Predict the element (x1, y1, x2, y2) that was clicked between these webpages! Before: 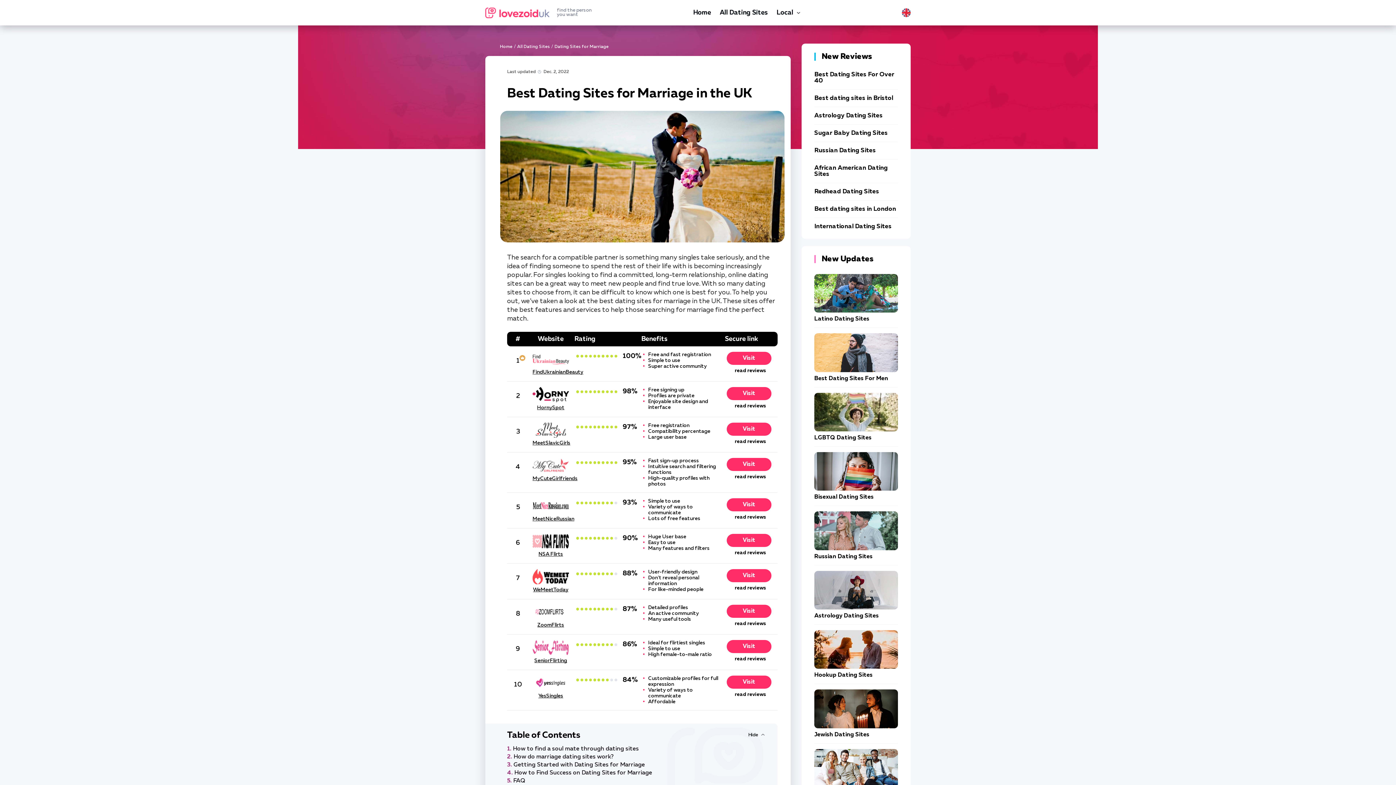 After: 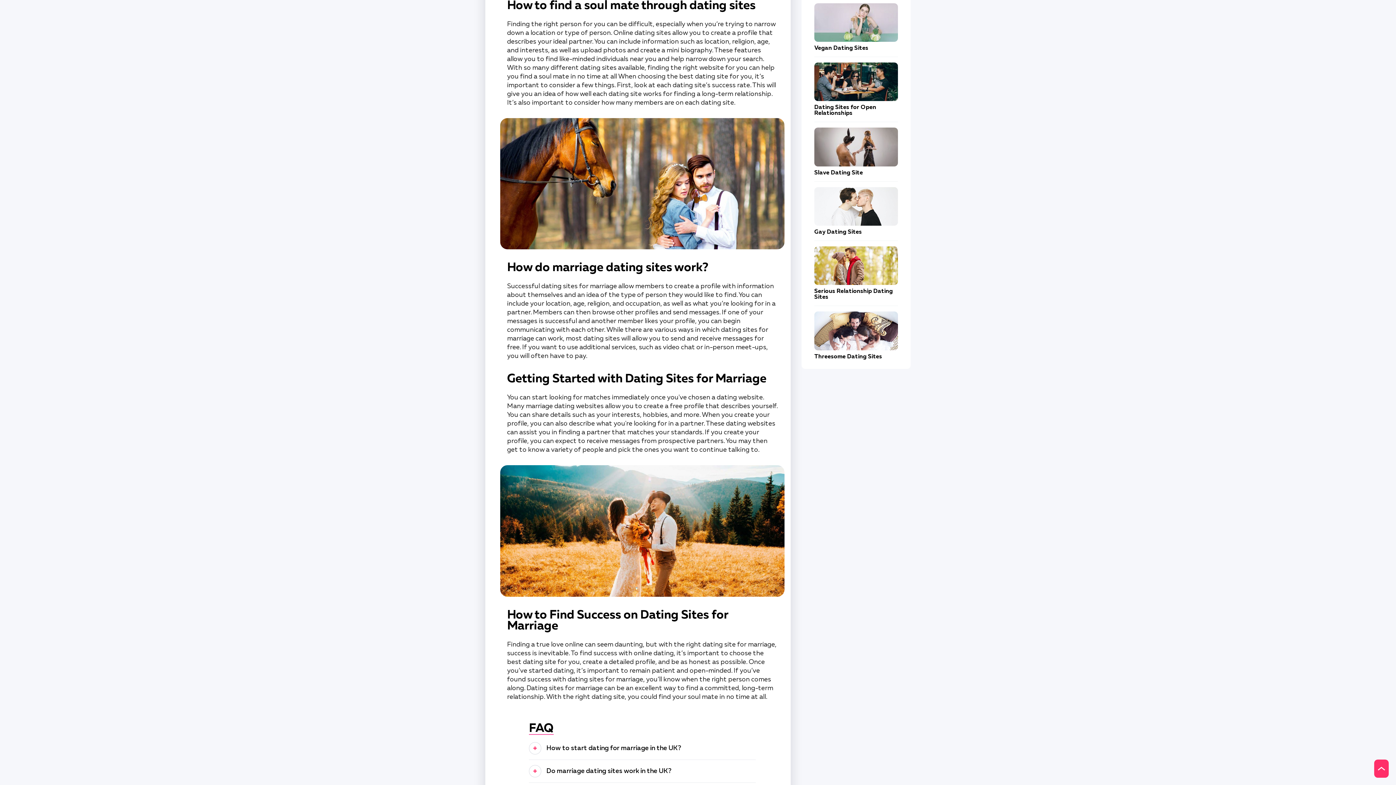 Action: bbox: (514, 770, 652, 776) label: How to Find Success on Dating Sites for Marriage